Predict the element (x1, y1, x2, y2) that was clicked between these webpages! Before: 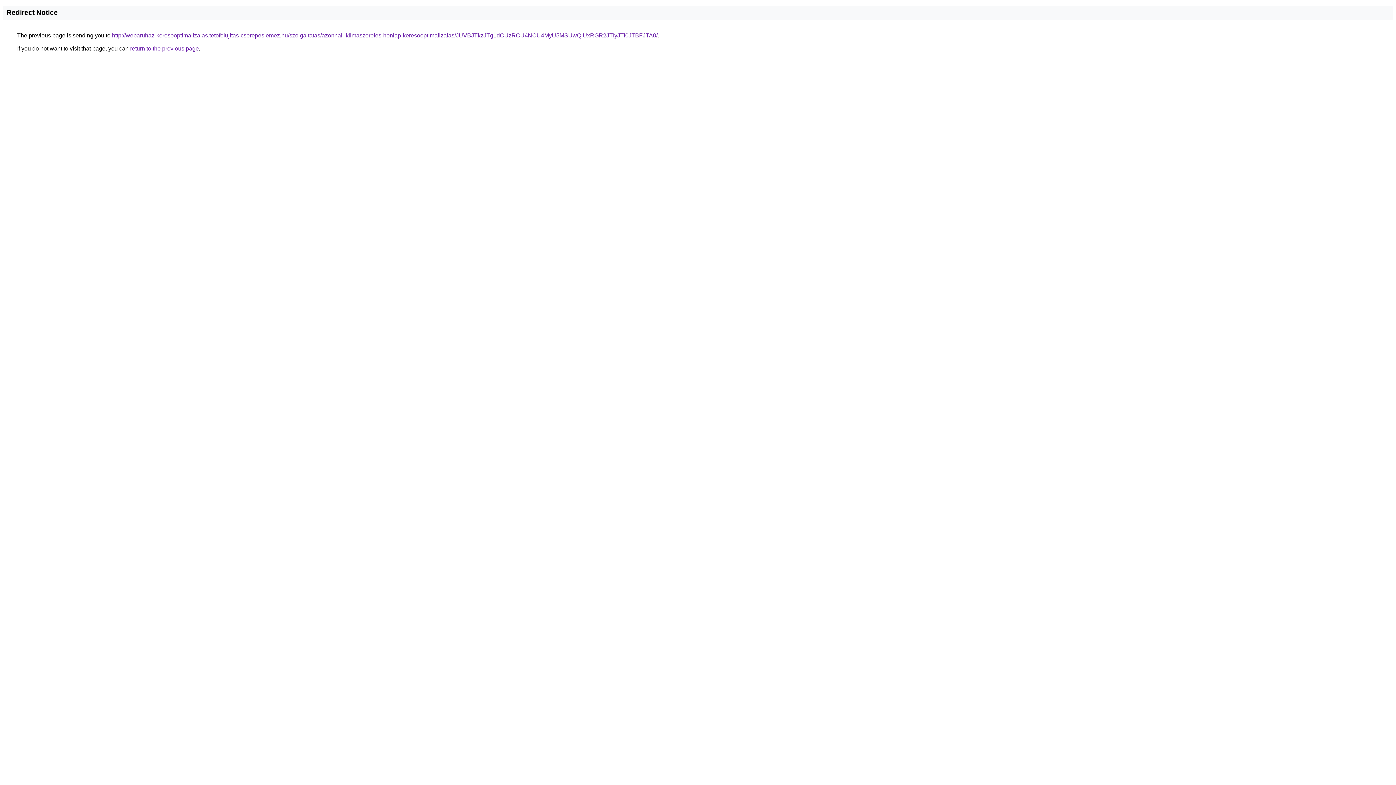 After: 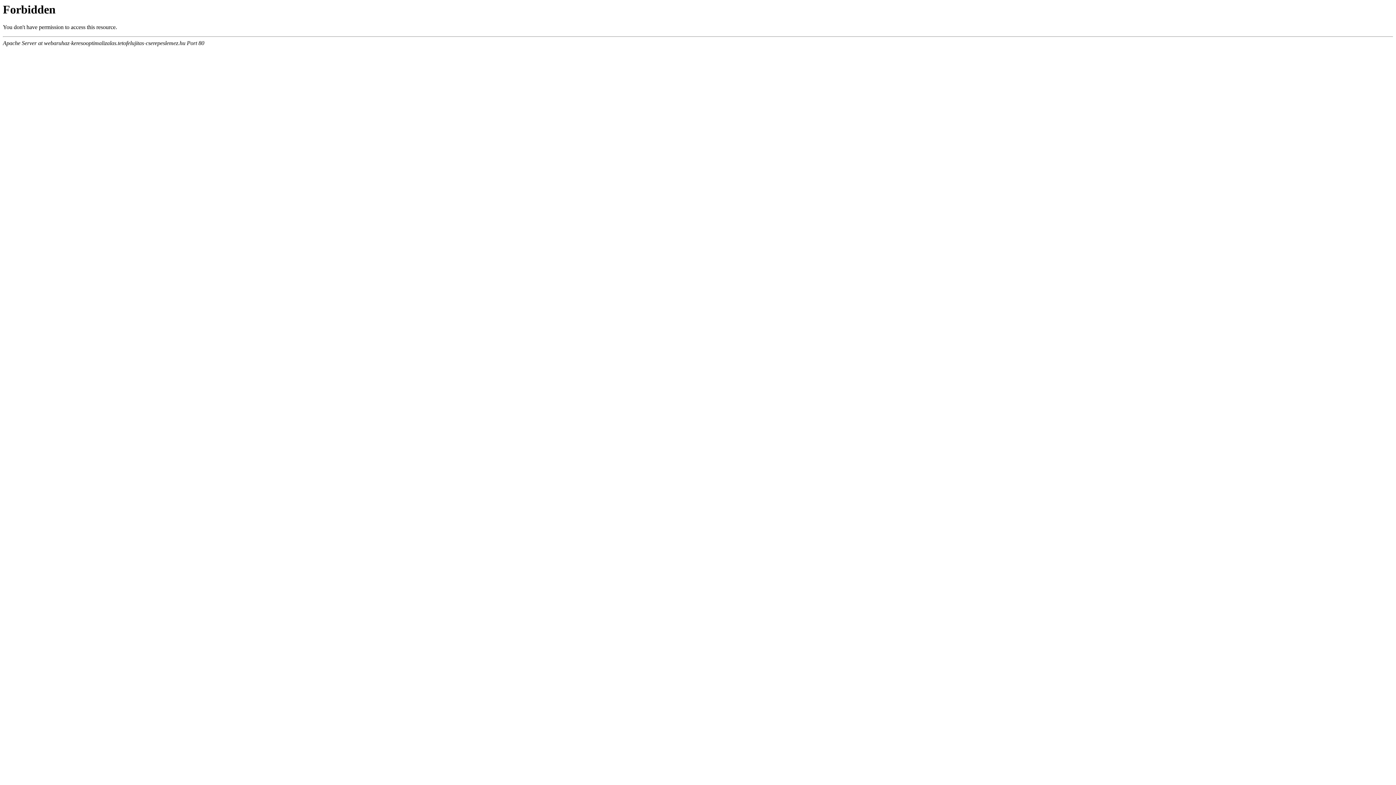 Action: label: http://webaruhaz-keresooptimalizalas.tetofelujitas-cserepeslemez.hu/szolgaltatas/azonnali-klimaszereles-honlap-keresooptimalizalas/JUVBJTkzJTg1dCUzRCU4NCU4MyU5MSUwQiUxRGR2JTIyJTI0JTBFJTA0/ bbox: (112, 32, 657, 38)